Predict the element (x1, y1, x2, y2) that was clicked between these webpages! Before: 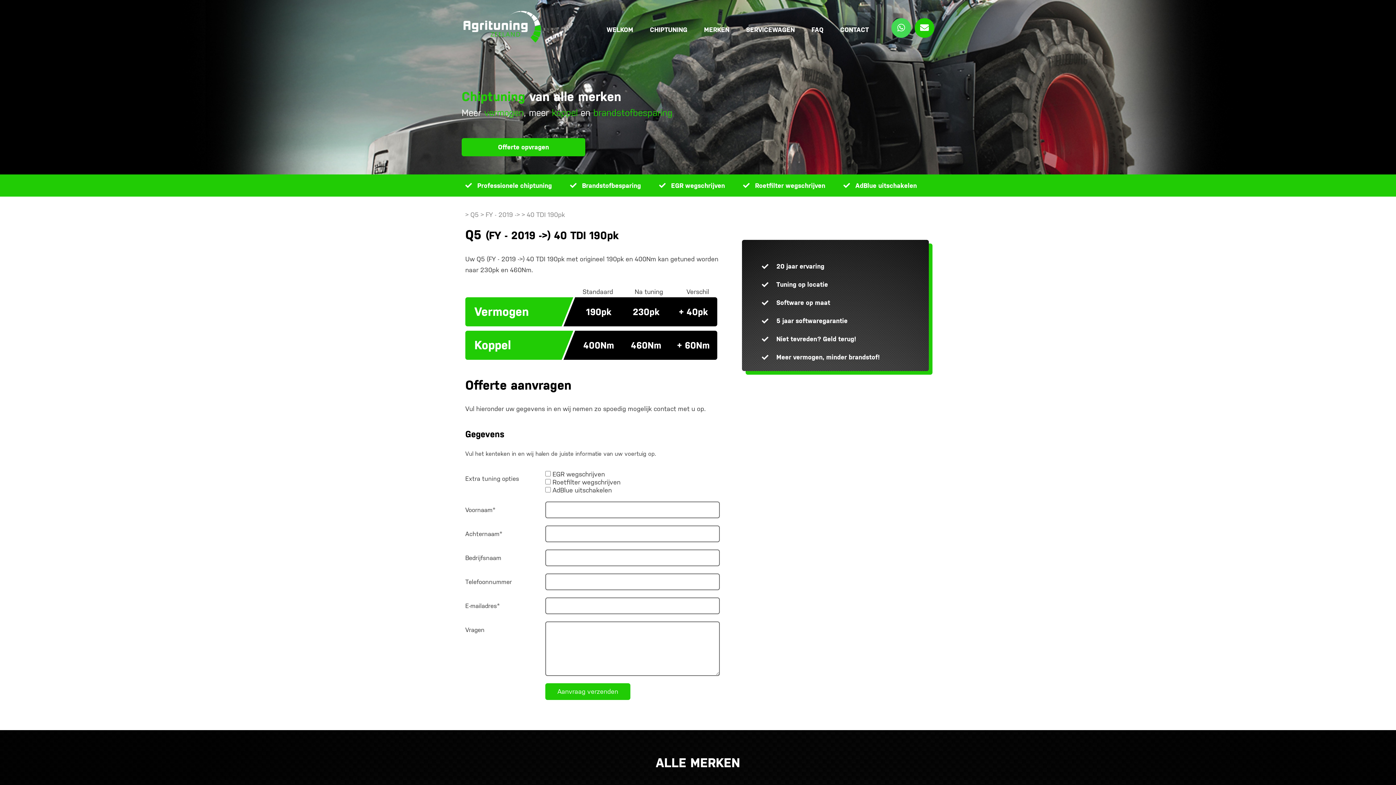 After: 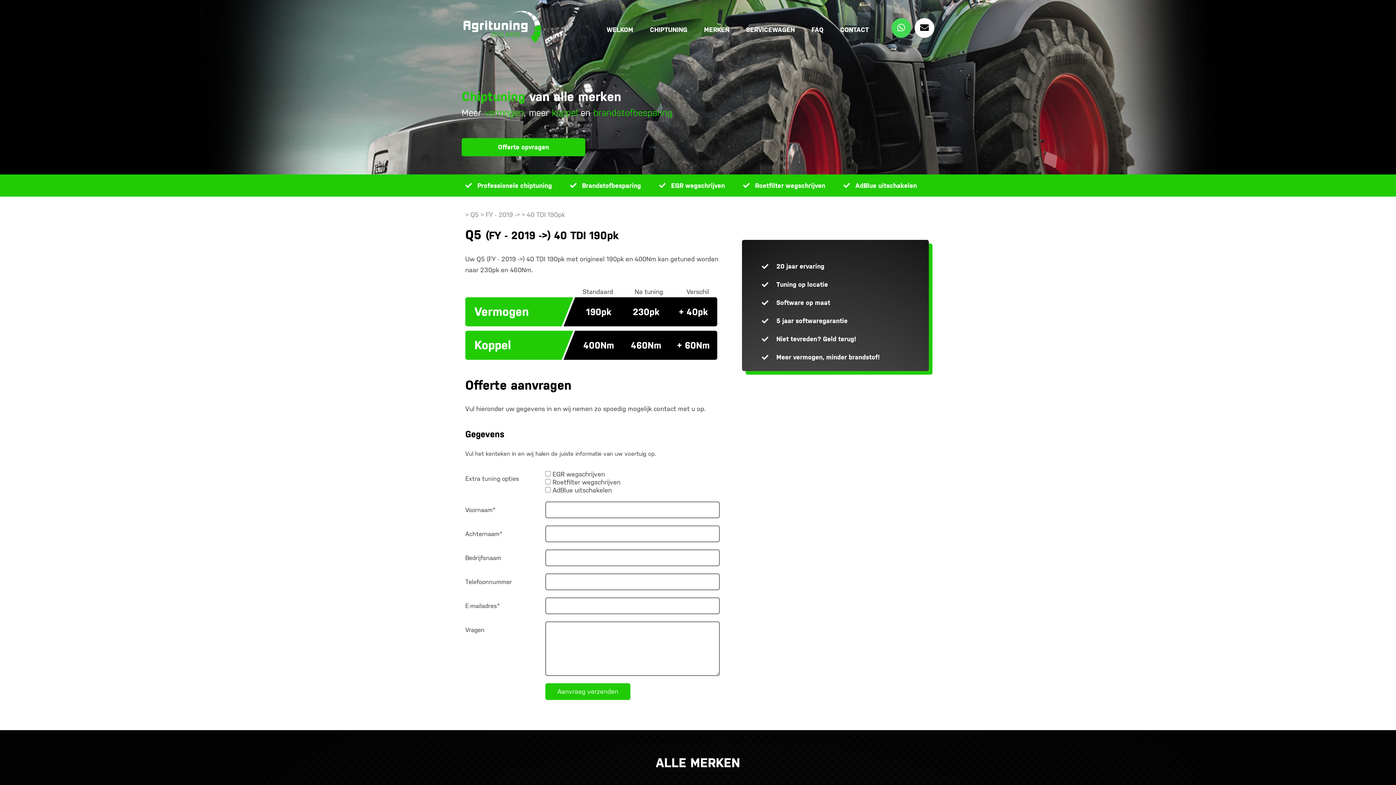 Action: bbox: (914, 18, 934, 37)